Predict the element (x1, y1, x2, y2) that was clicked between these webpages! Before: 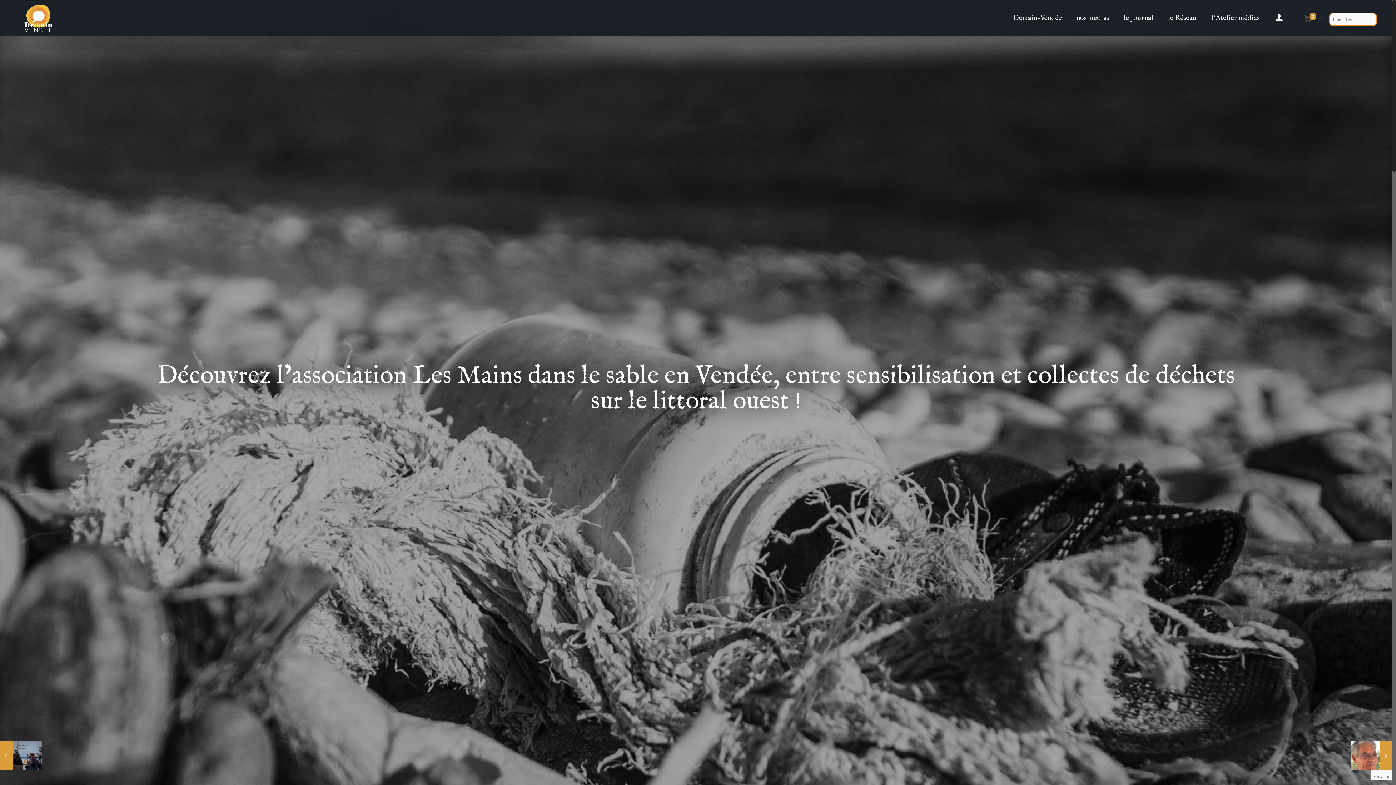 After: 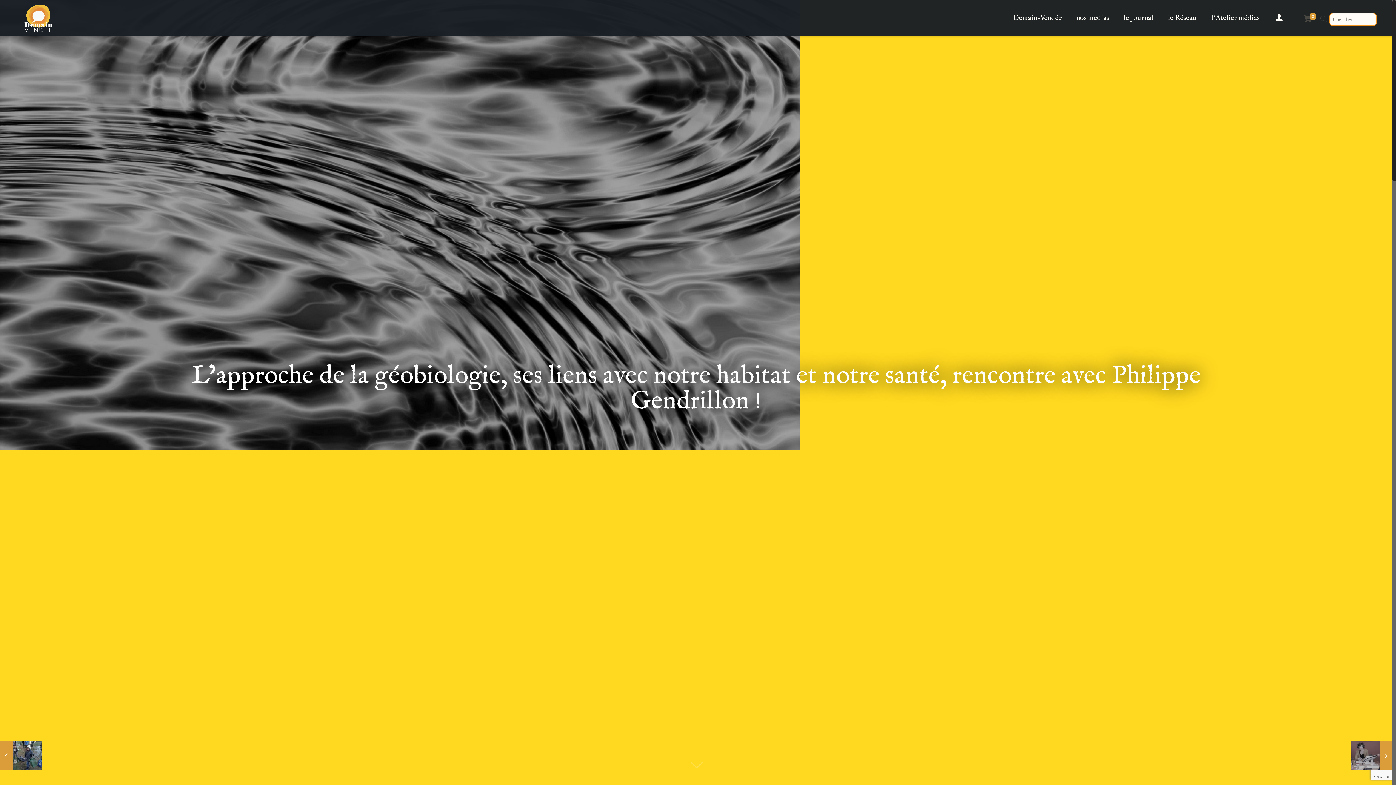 Action: label: L’approche de la géobiologie, ses liens avec notre habitat et notre santé, rencontre avec Philippe Gendrillon !
22 janvier 2019 bbox: (1350, 741, 1392, 770)